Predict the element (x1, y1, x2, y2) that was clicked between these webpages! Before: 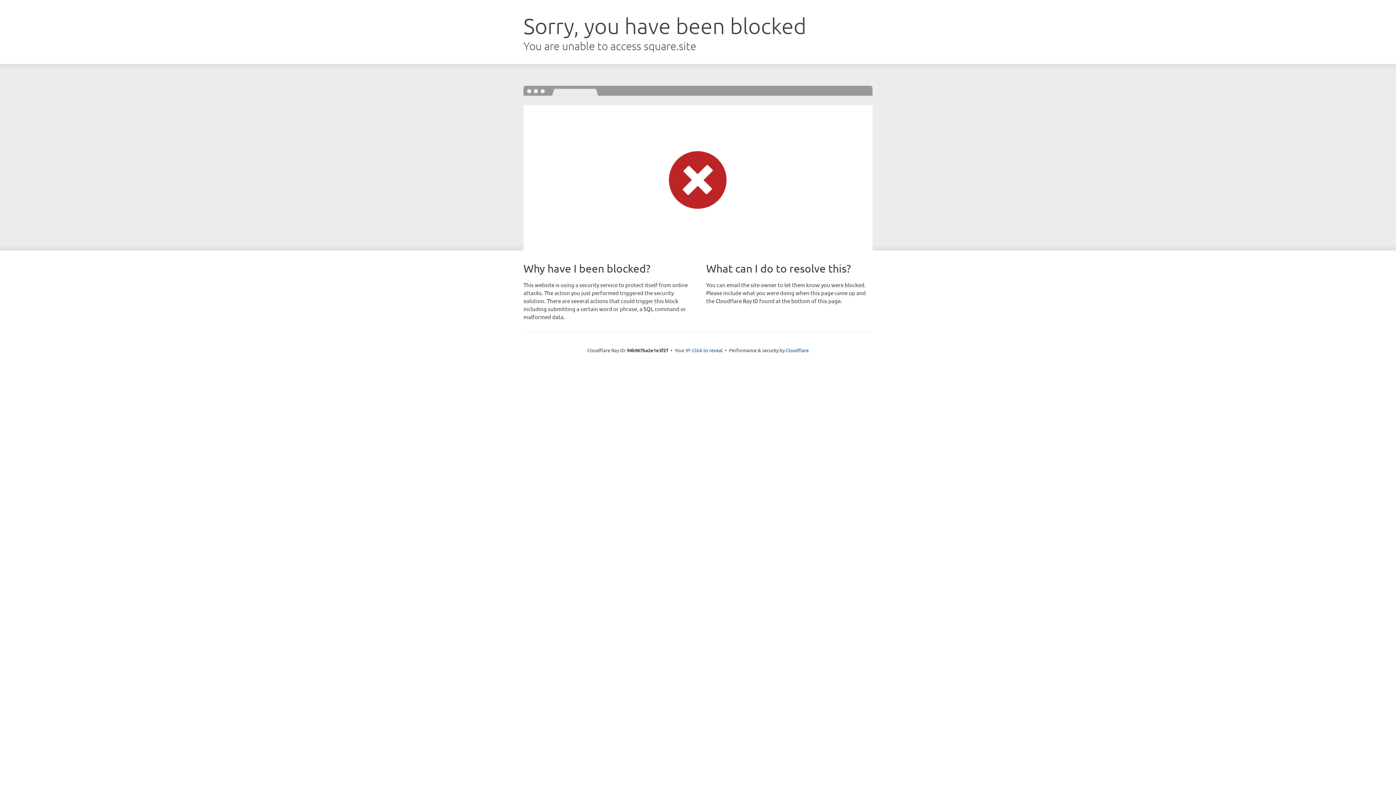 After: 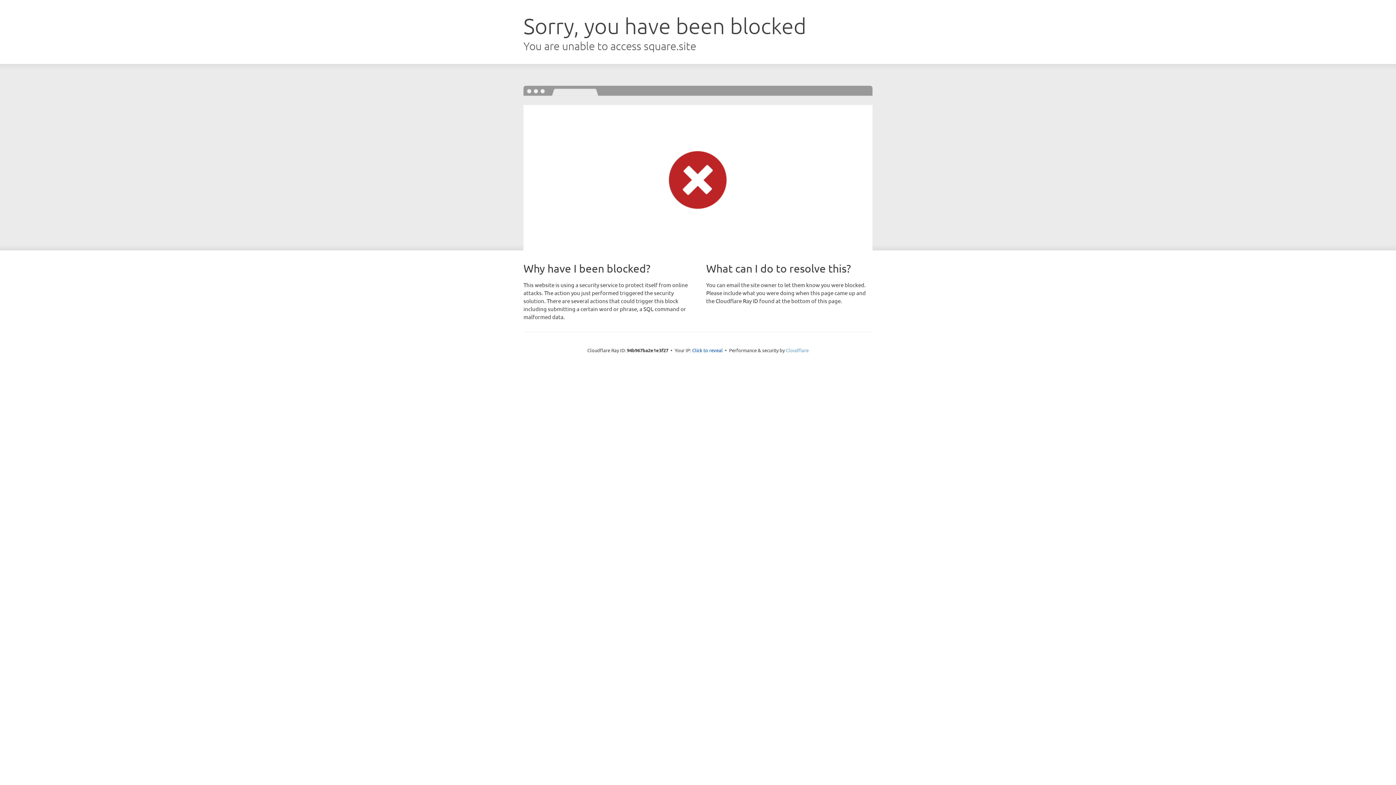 Action: bbox: (786, 347, 808, 353) label: Cloudflare